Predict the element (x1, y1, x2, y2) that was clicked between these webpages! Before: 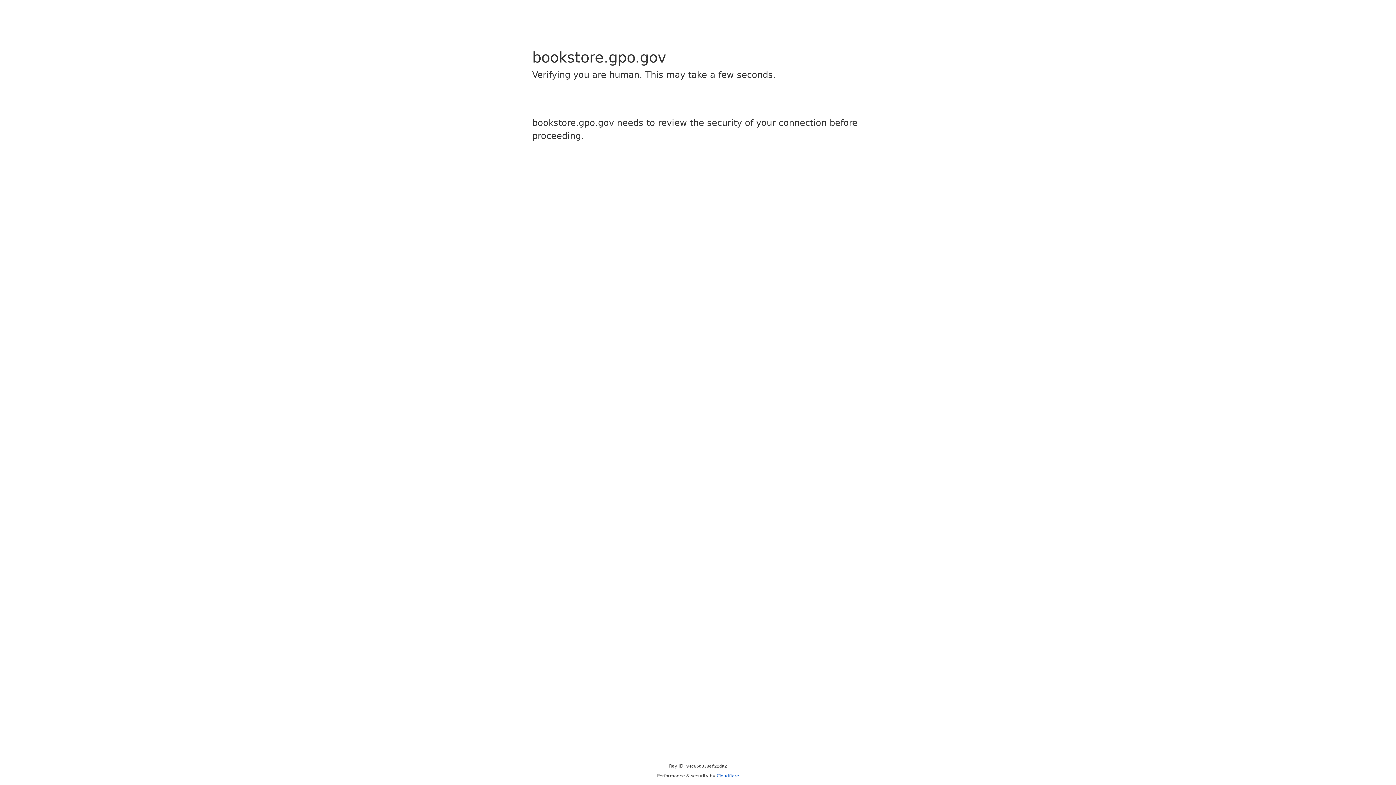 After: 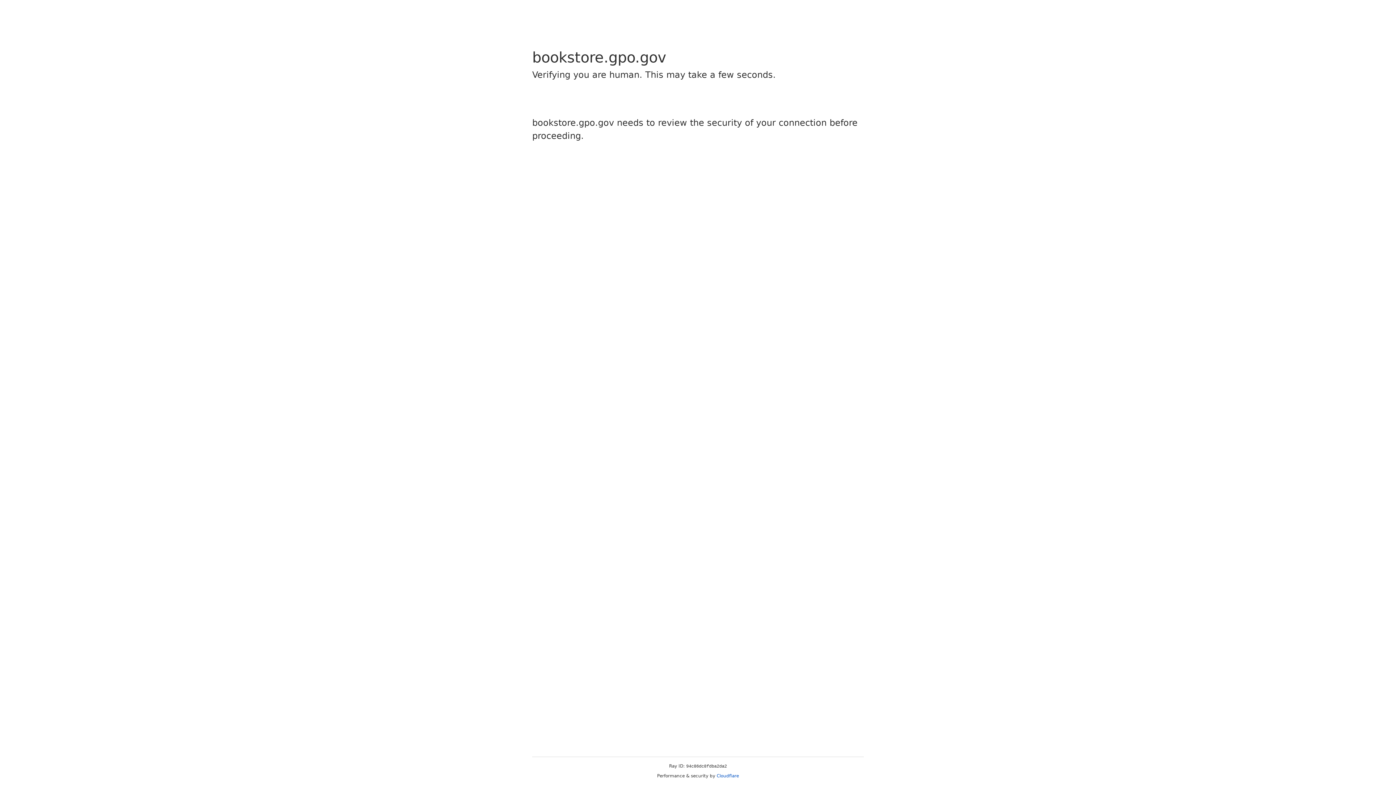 Action: label: Cloudflare bbox: (716, 773, 739, 778)